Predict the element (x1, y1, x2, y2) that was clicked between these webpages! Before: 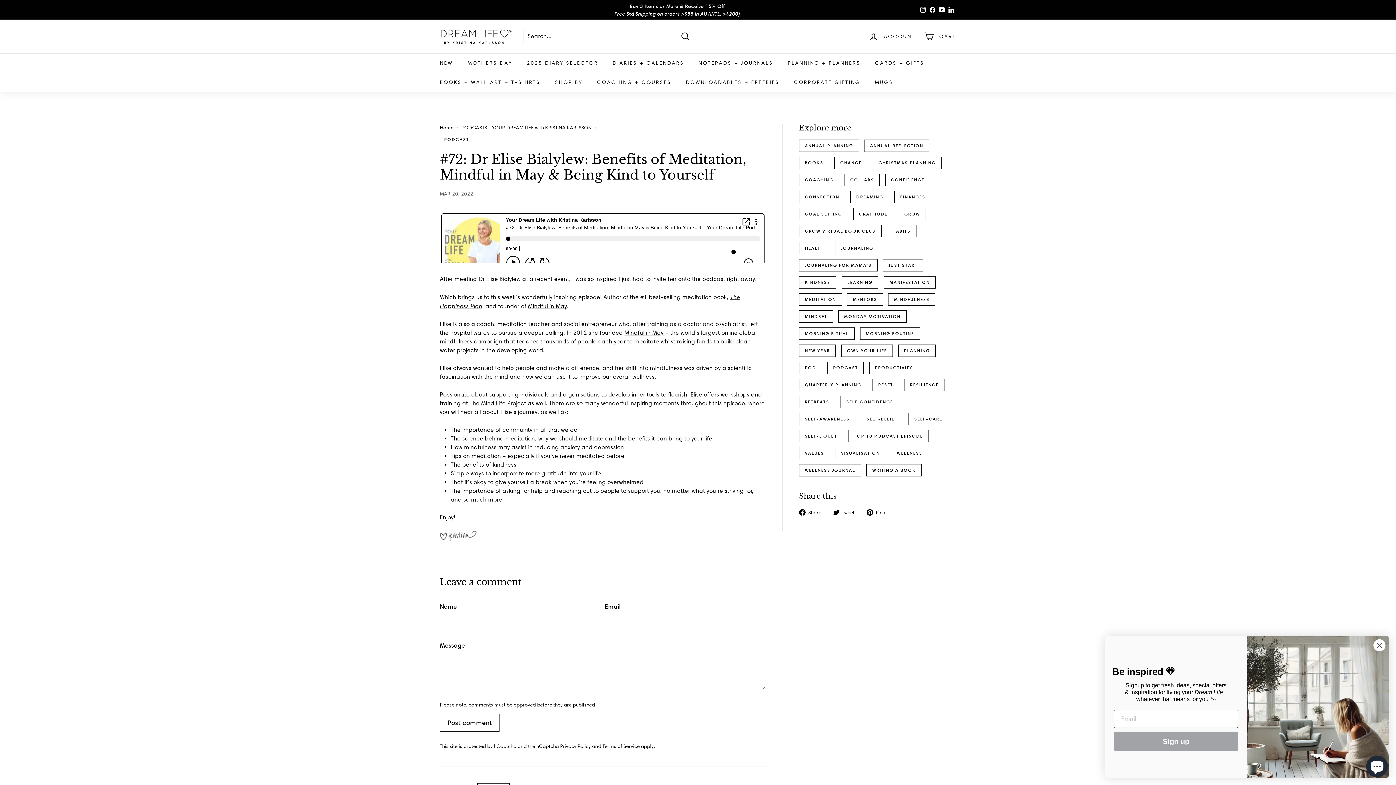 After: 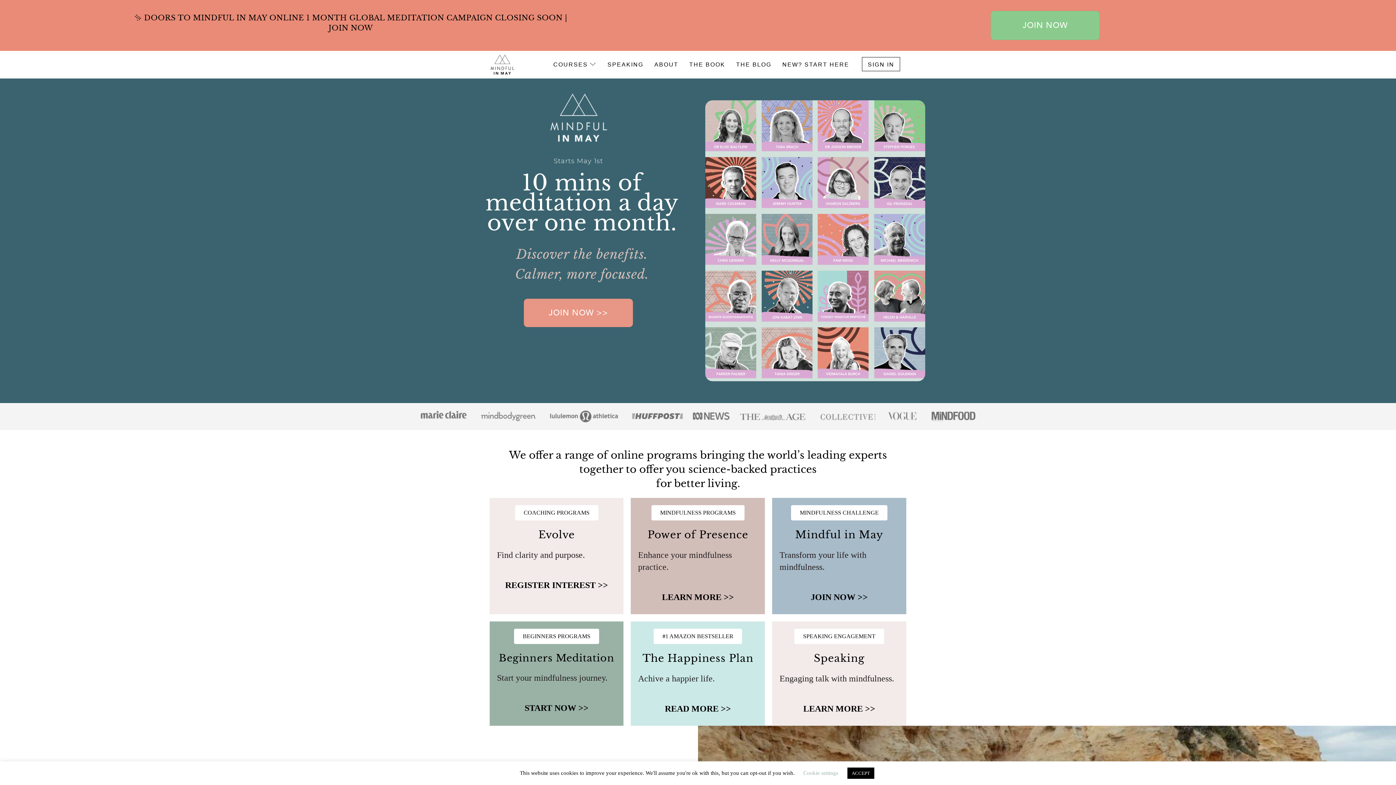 Action: label: Mindful in May bbox: (624, 329, 663, 336)